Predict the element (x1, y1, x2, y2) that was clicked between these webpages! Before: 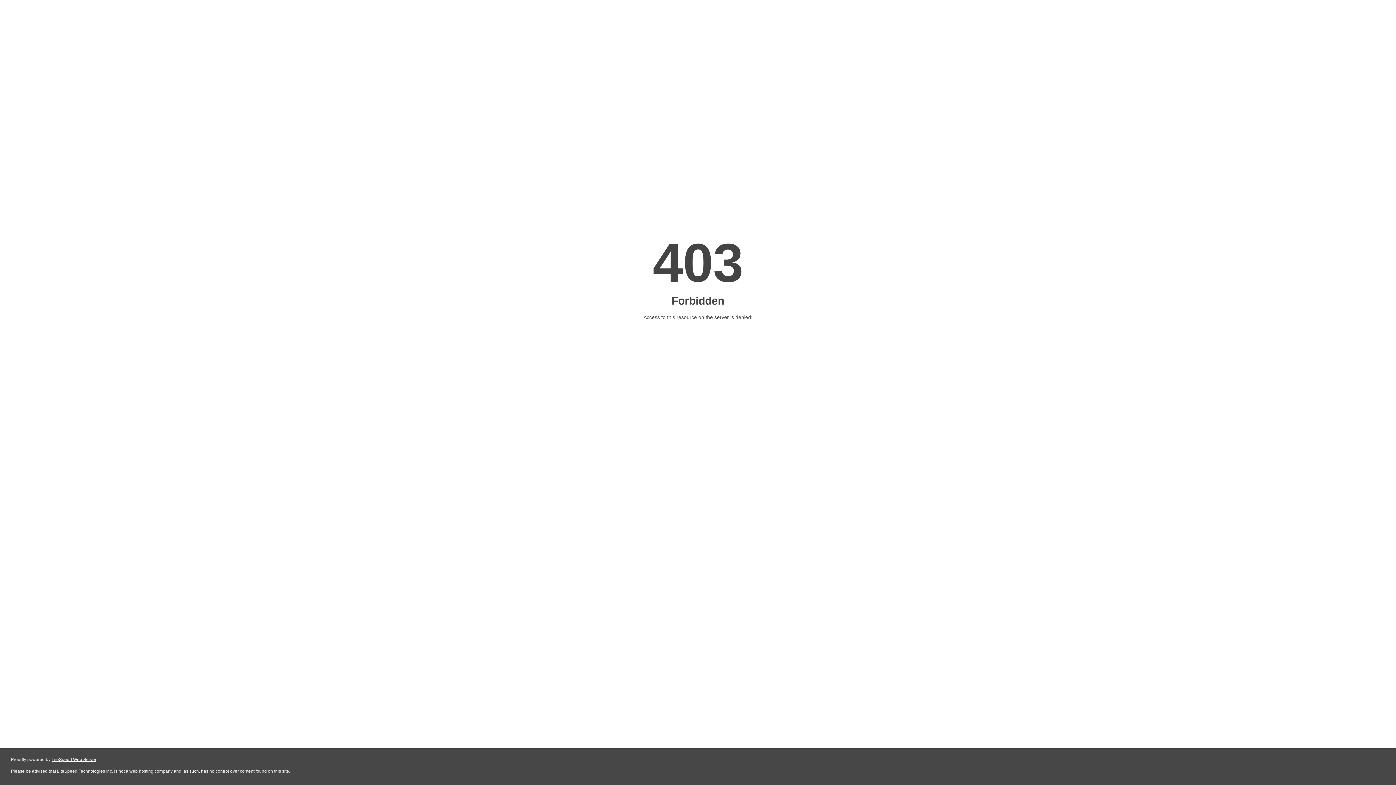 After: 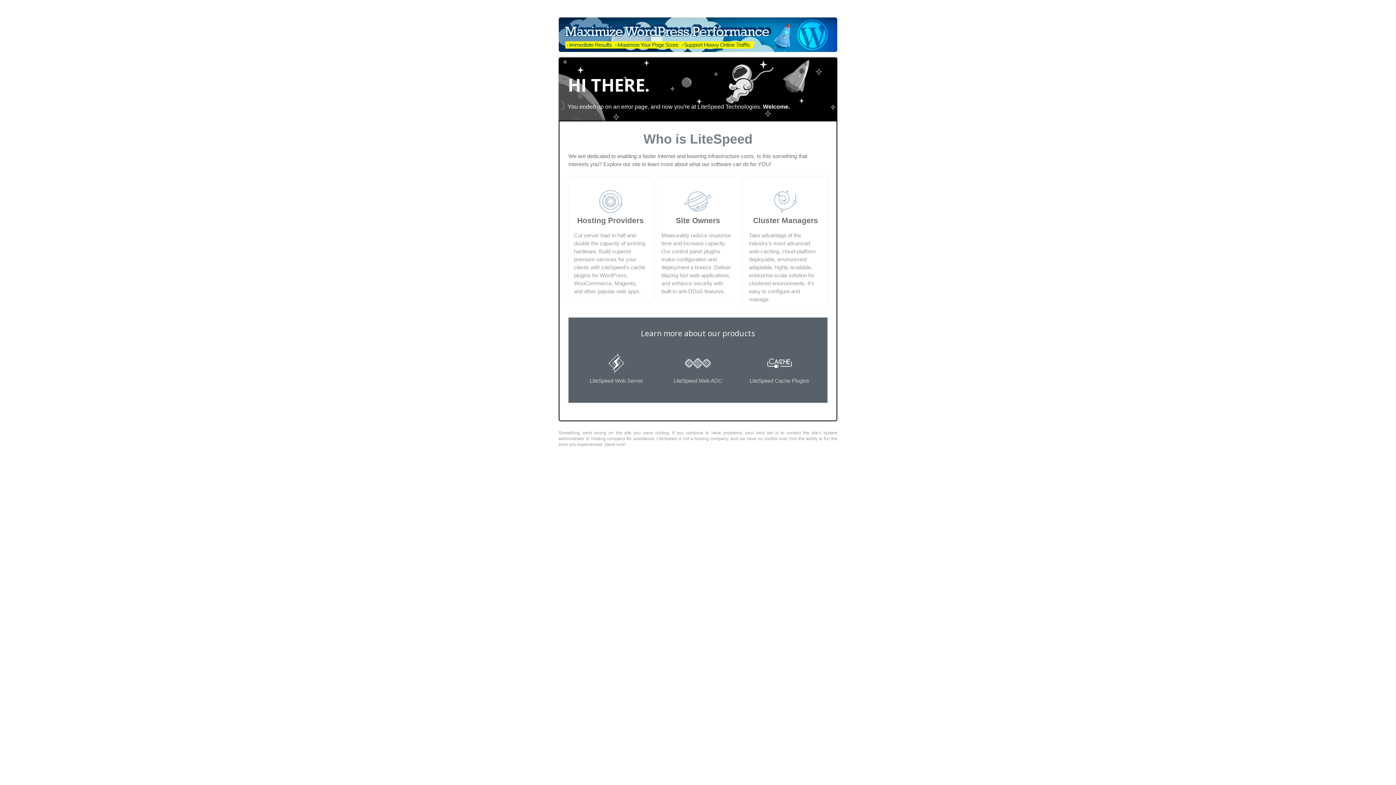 Action: bbox: (51, 757, 96, 762) label: LiteSpeed Web Server